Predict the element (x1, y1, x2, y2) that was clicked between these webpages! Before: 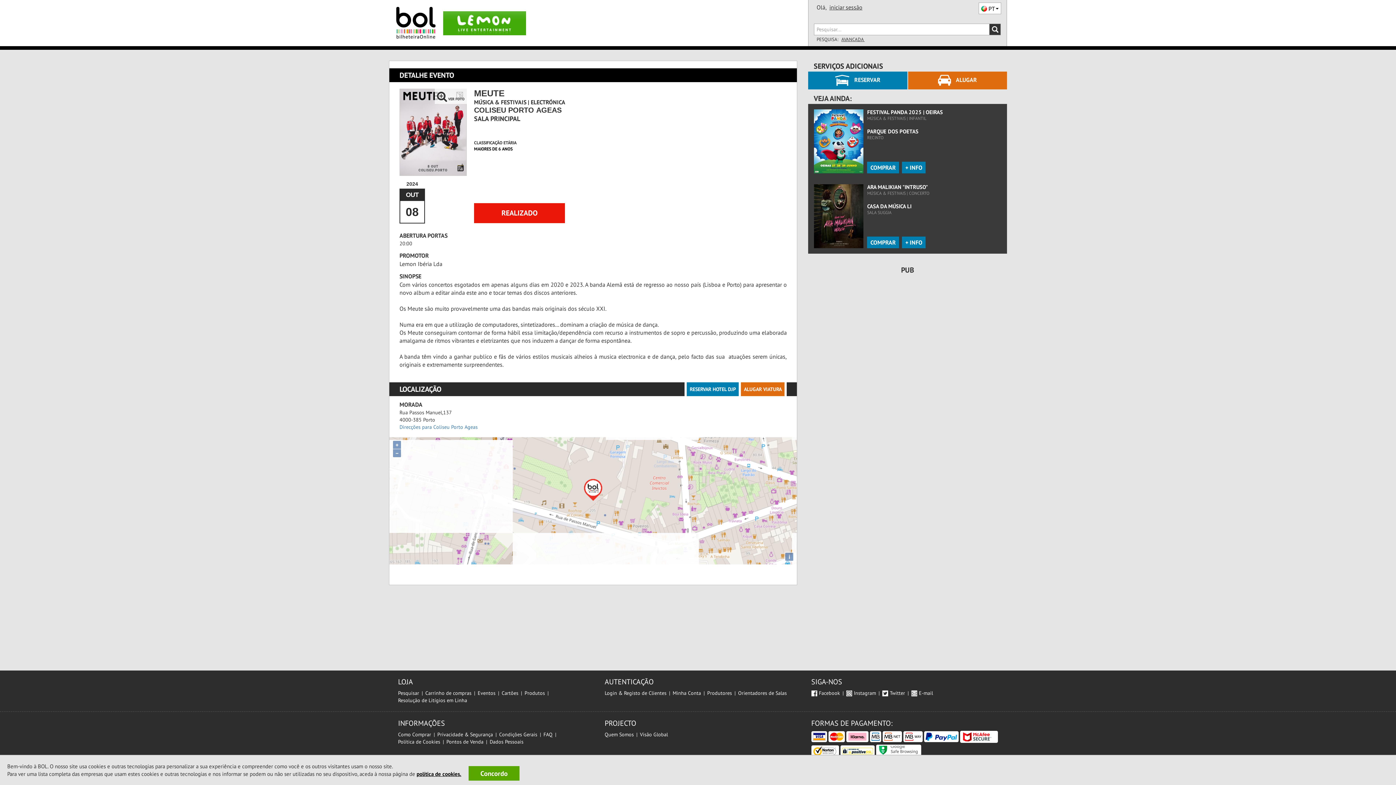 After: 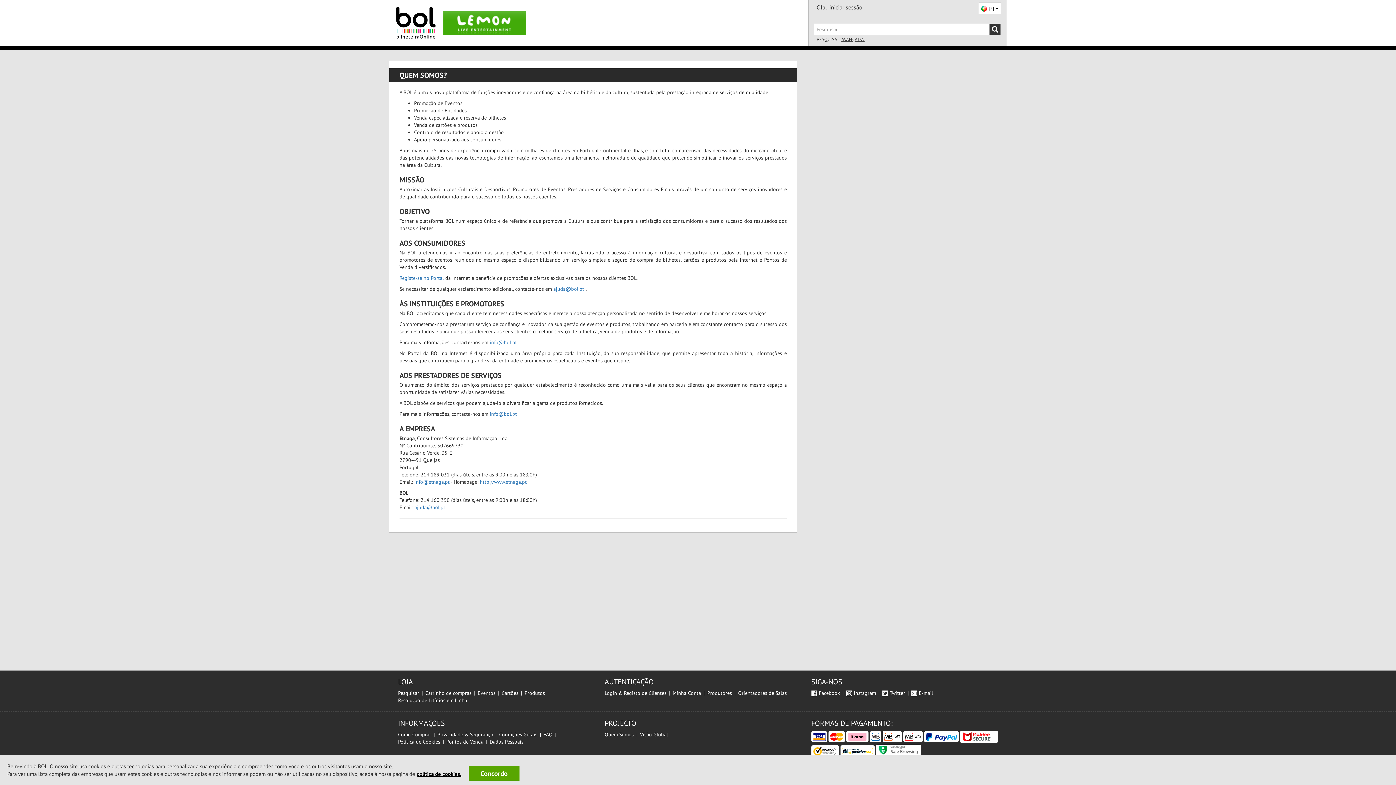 Action: label: Quem Somos bbox: (604, 731, 633, 738)